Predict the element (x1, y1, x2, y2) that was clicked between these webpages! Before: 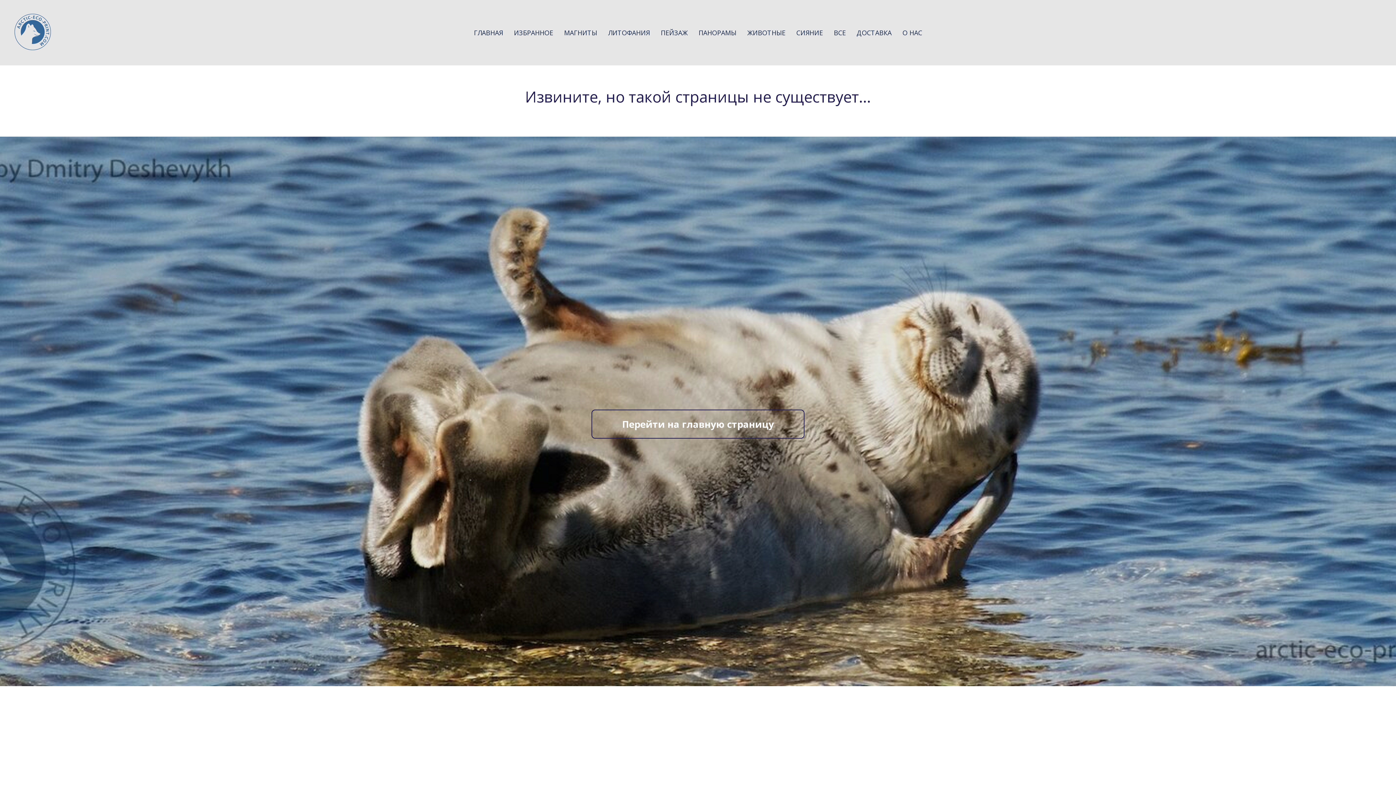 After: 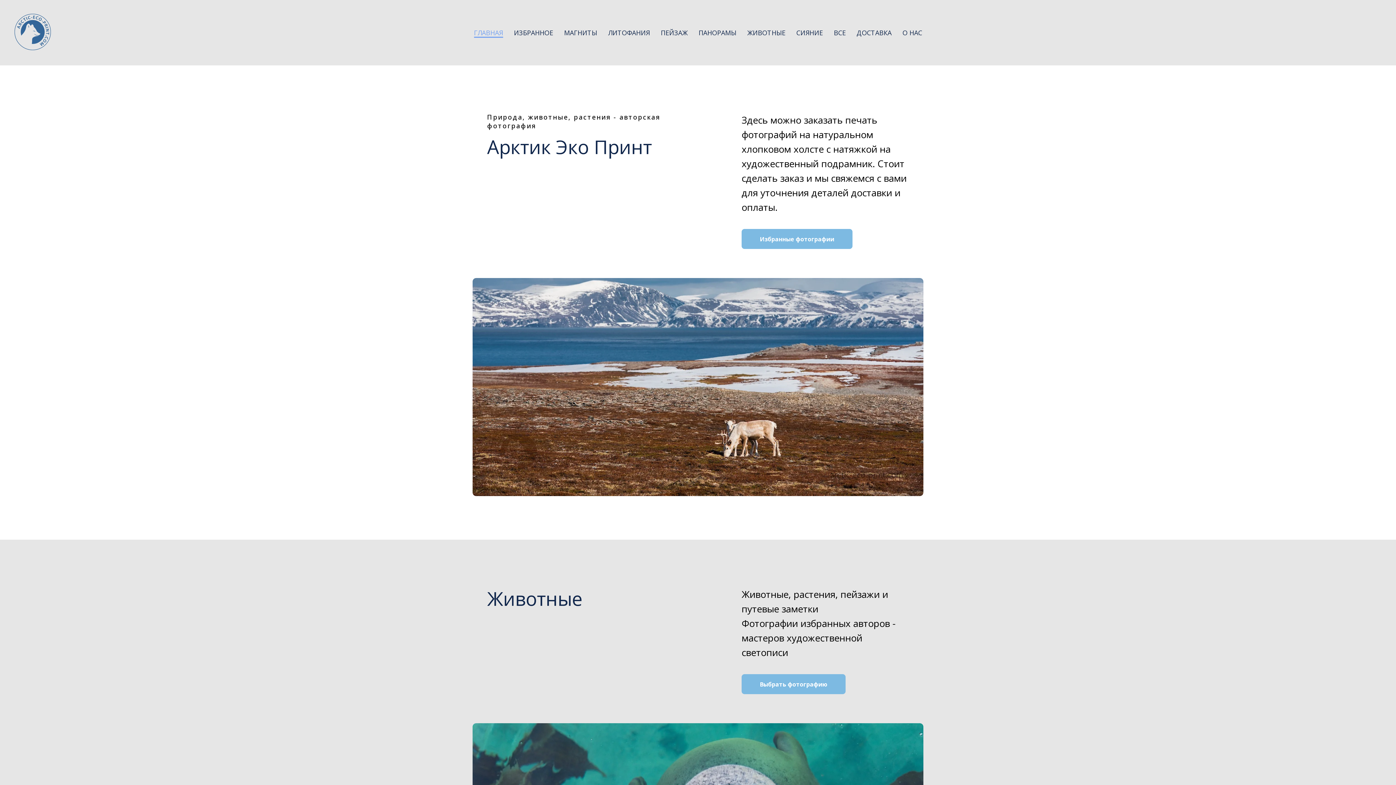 Action: label: Перейти на главную страницу bbox: (591, 409, 804, 438)